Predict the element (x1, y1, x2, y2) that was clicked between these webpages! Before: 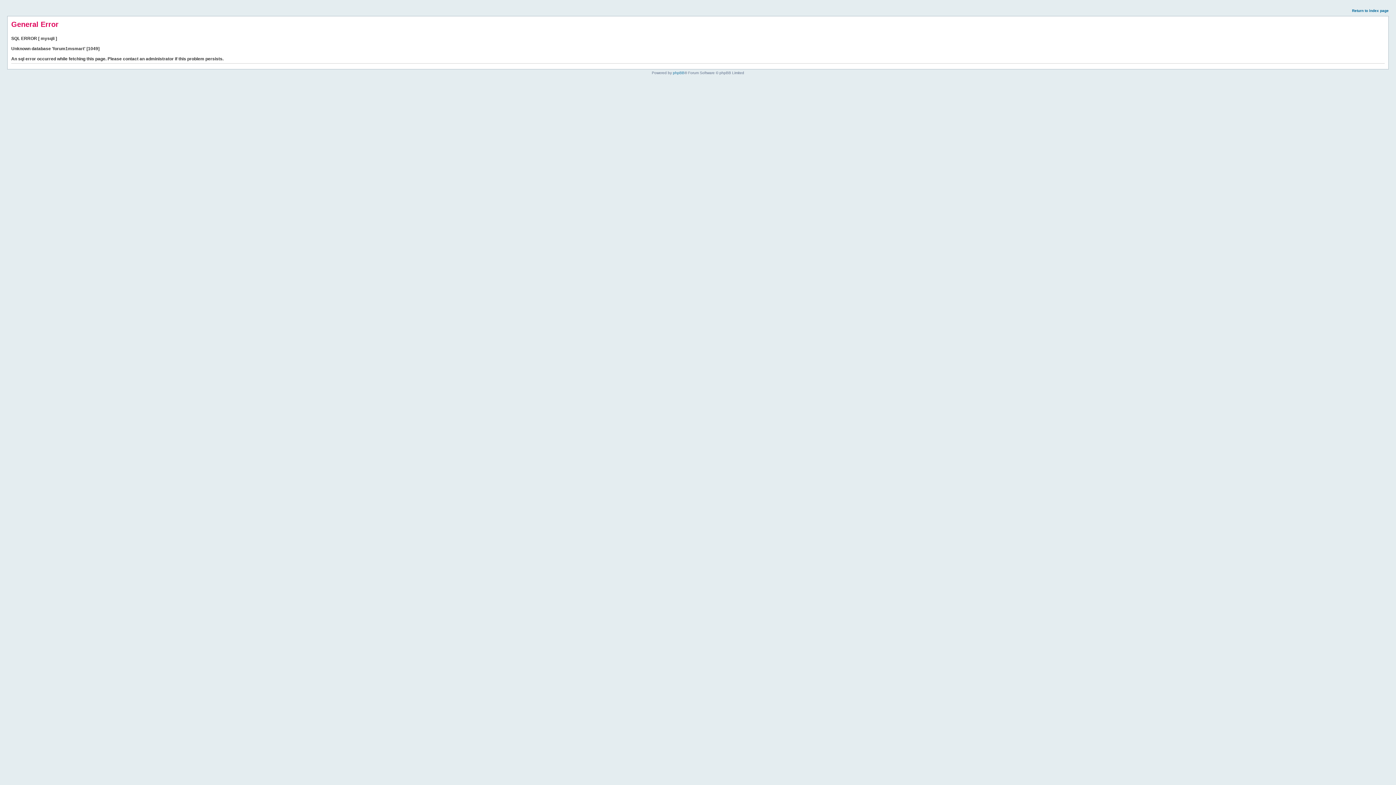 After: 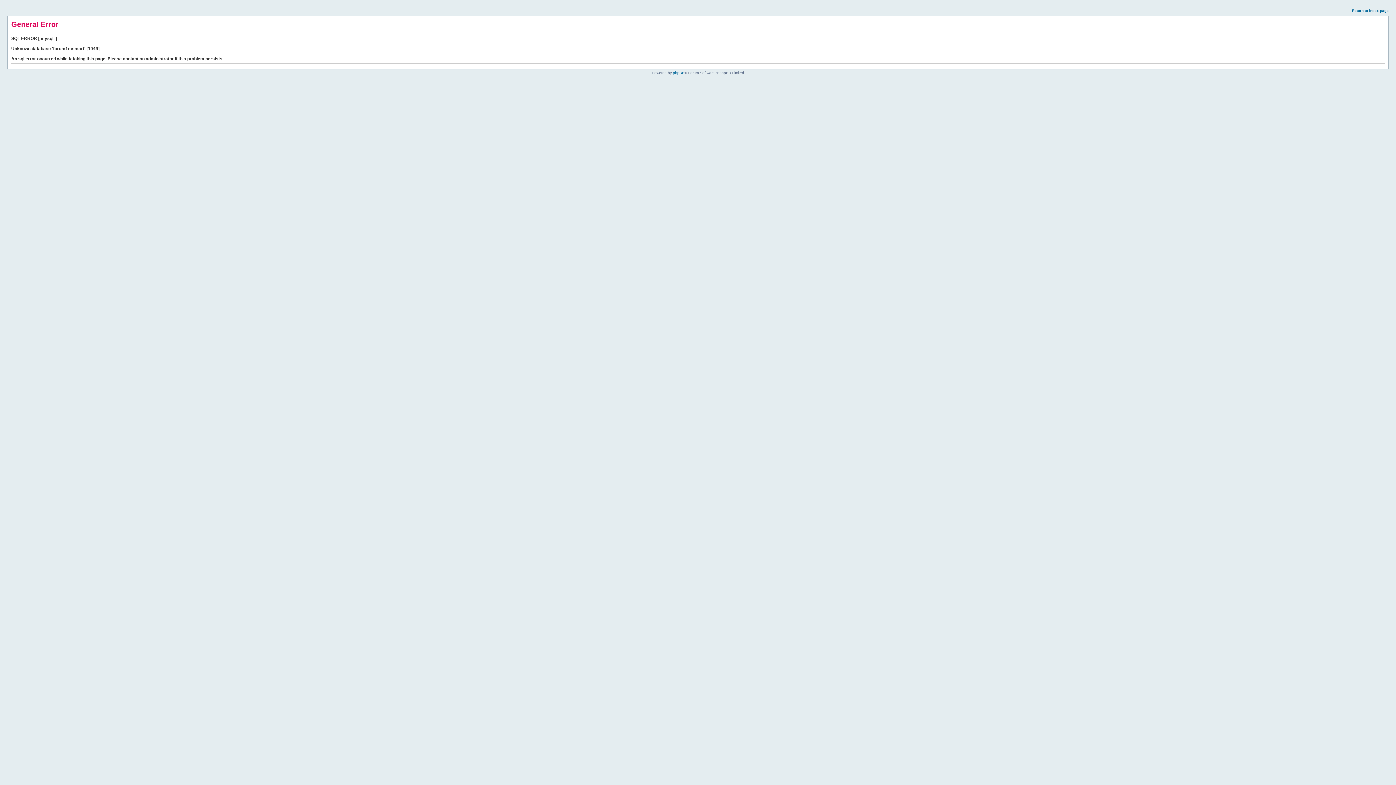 Action: bbox: (1352, 8, 1389, 12) label: Return to index page